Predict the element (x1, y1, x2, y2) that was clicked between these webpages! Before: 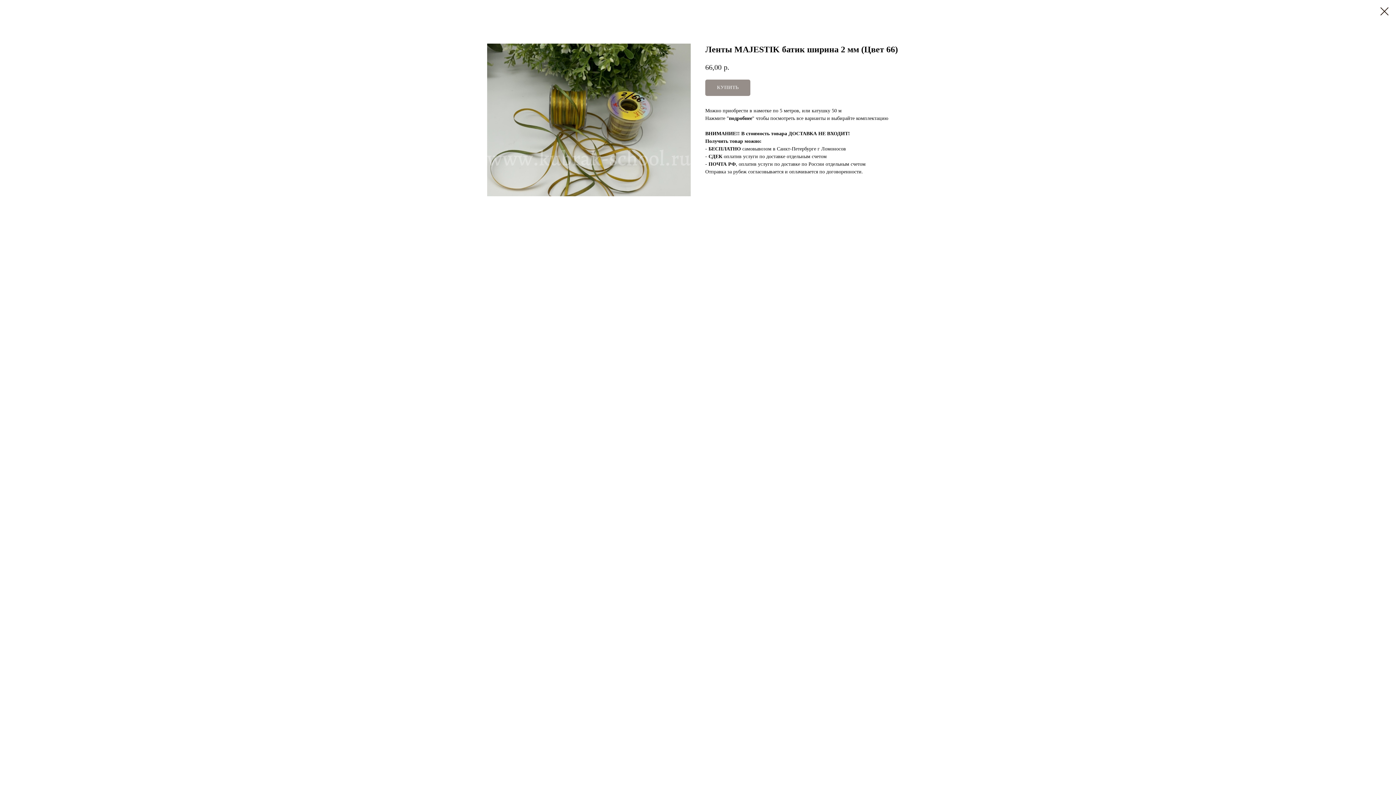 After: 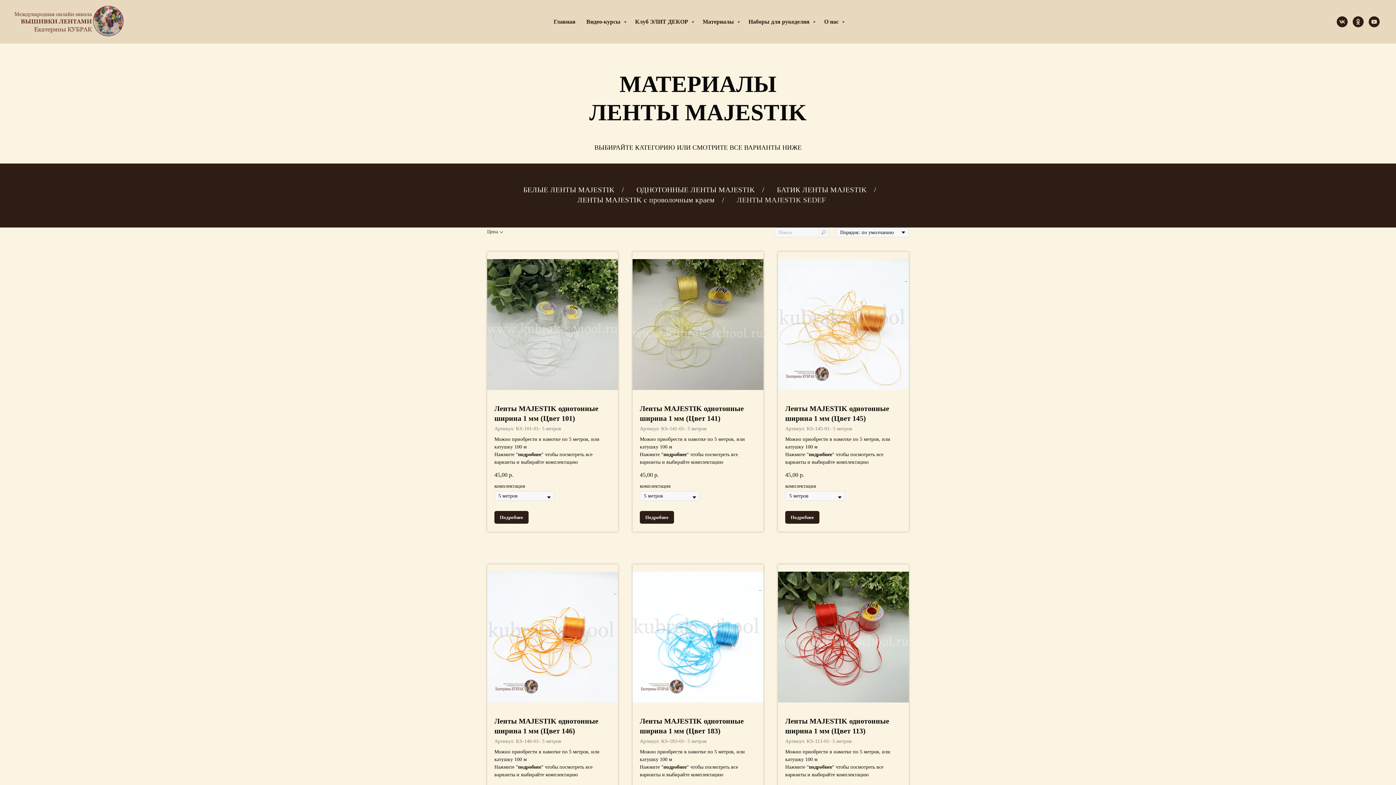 Action: bbox: (1380, 7, 1389, 15)